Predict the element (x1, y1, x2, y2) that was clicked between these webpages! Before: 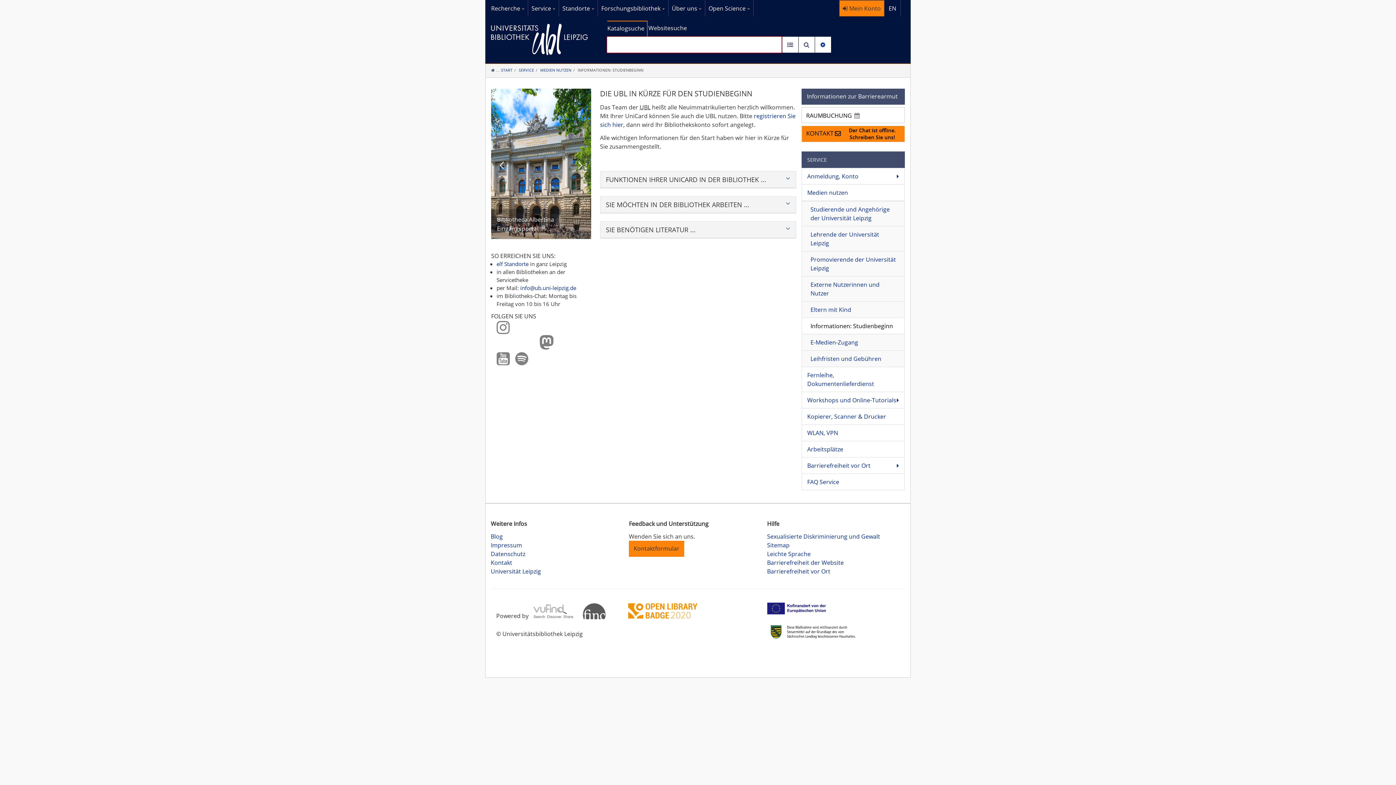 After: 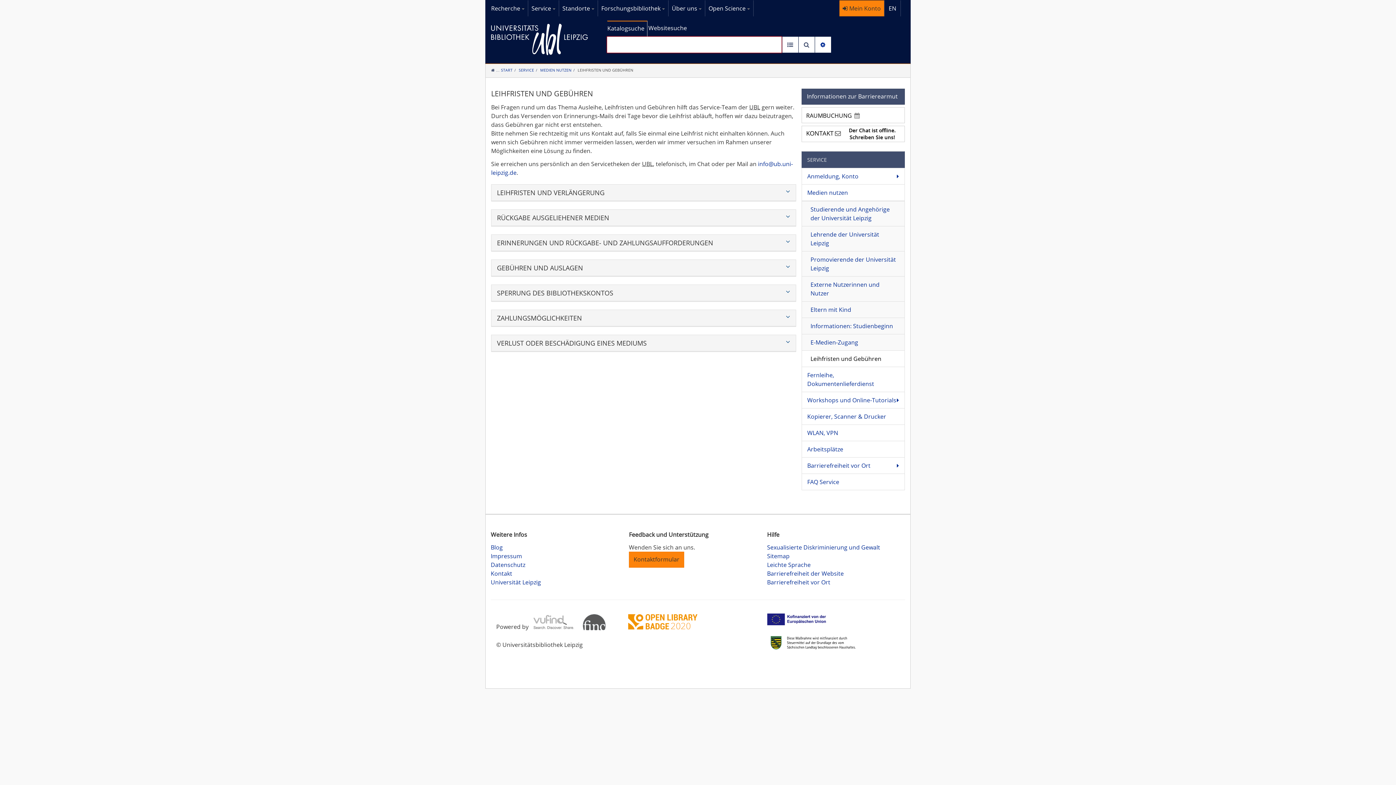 Action: bbox: (810, 354, 899, 363) label: Leihfristen und Gebühren